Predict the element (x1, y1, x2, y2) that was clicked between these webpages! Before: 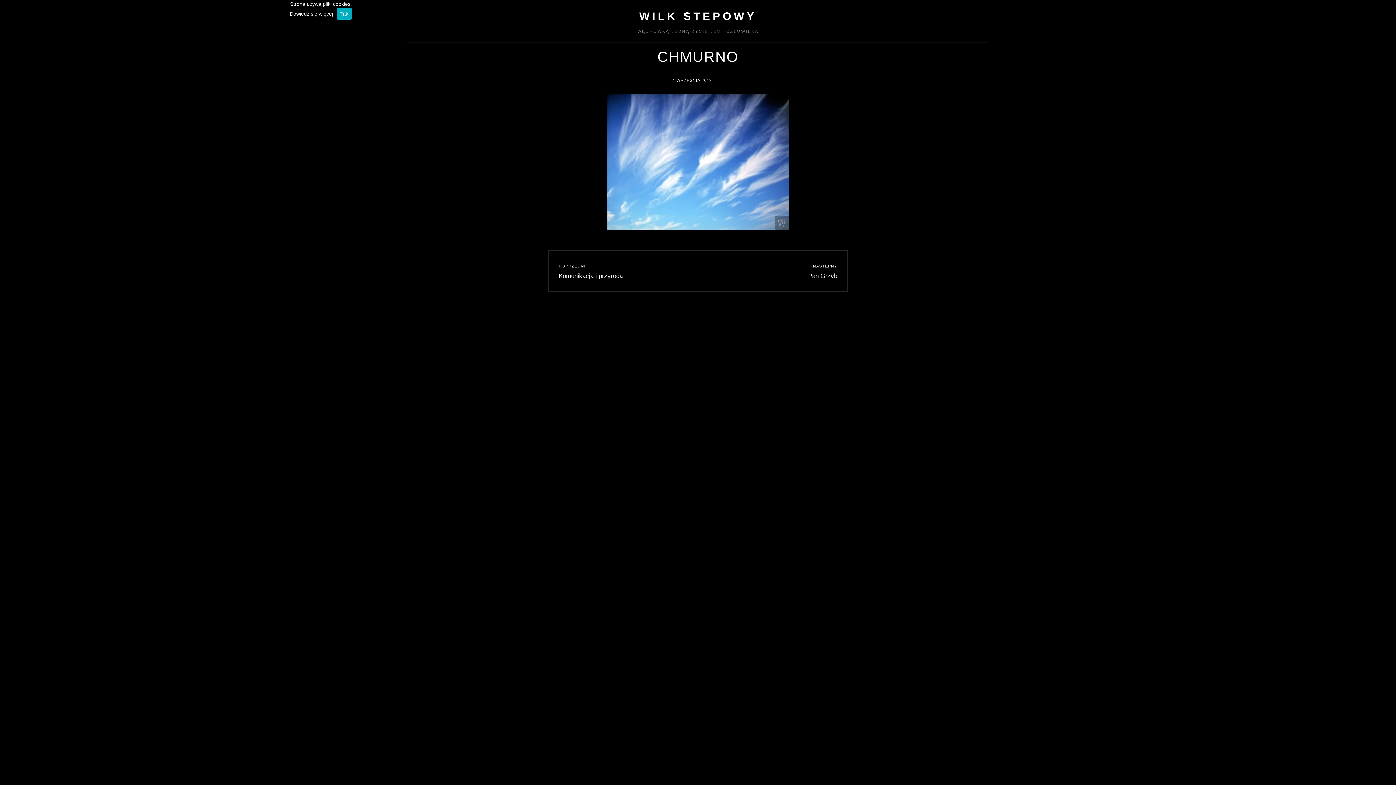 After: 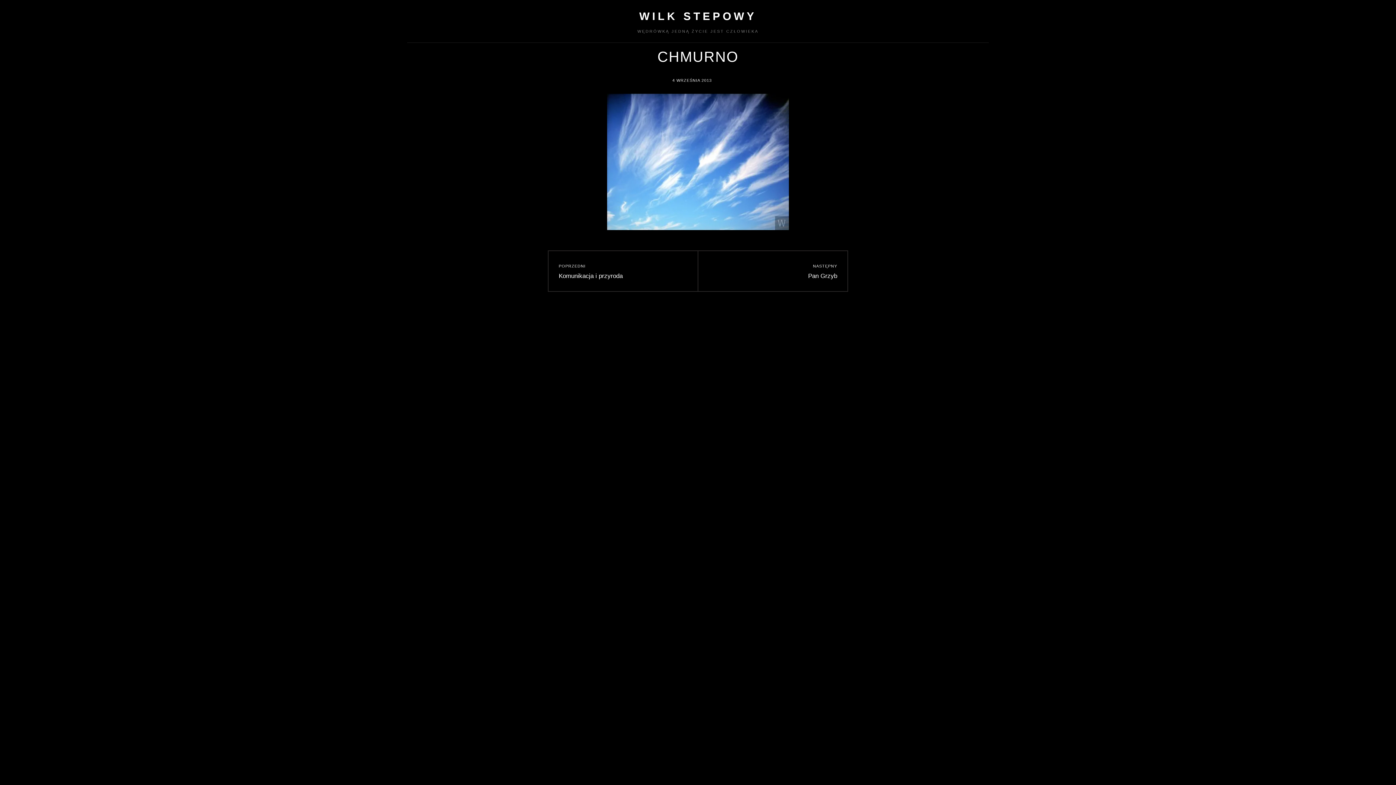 Action: bbox: (336, 8, 352, 19) label: Tak